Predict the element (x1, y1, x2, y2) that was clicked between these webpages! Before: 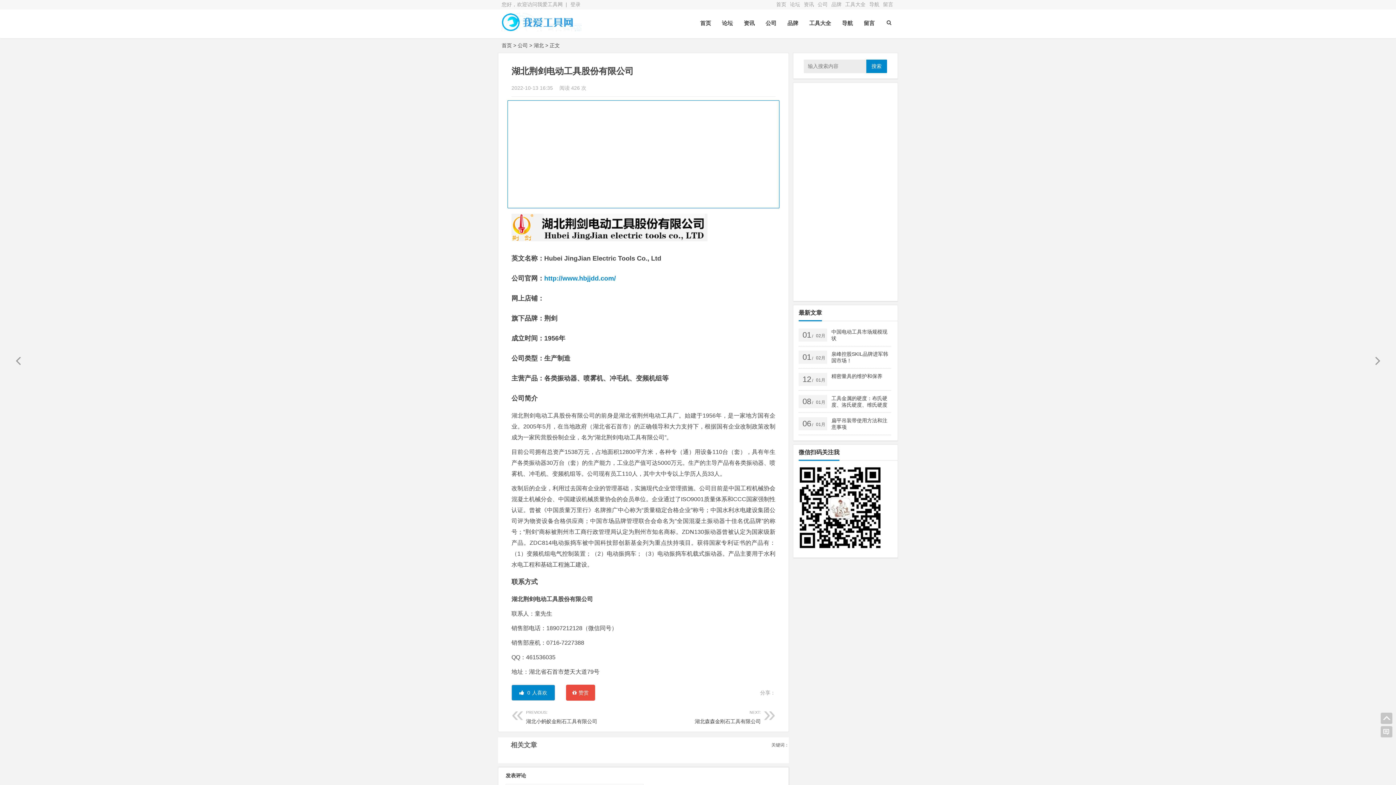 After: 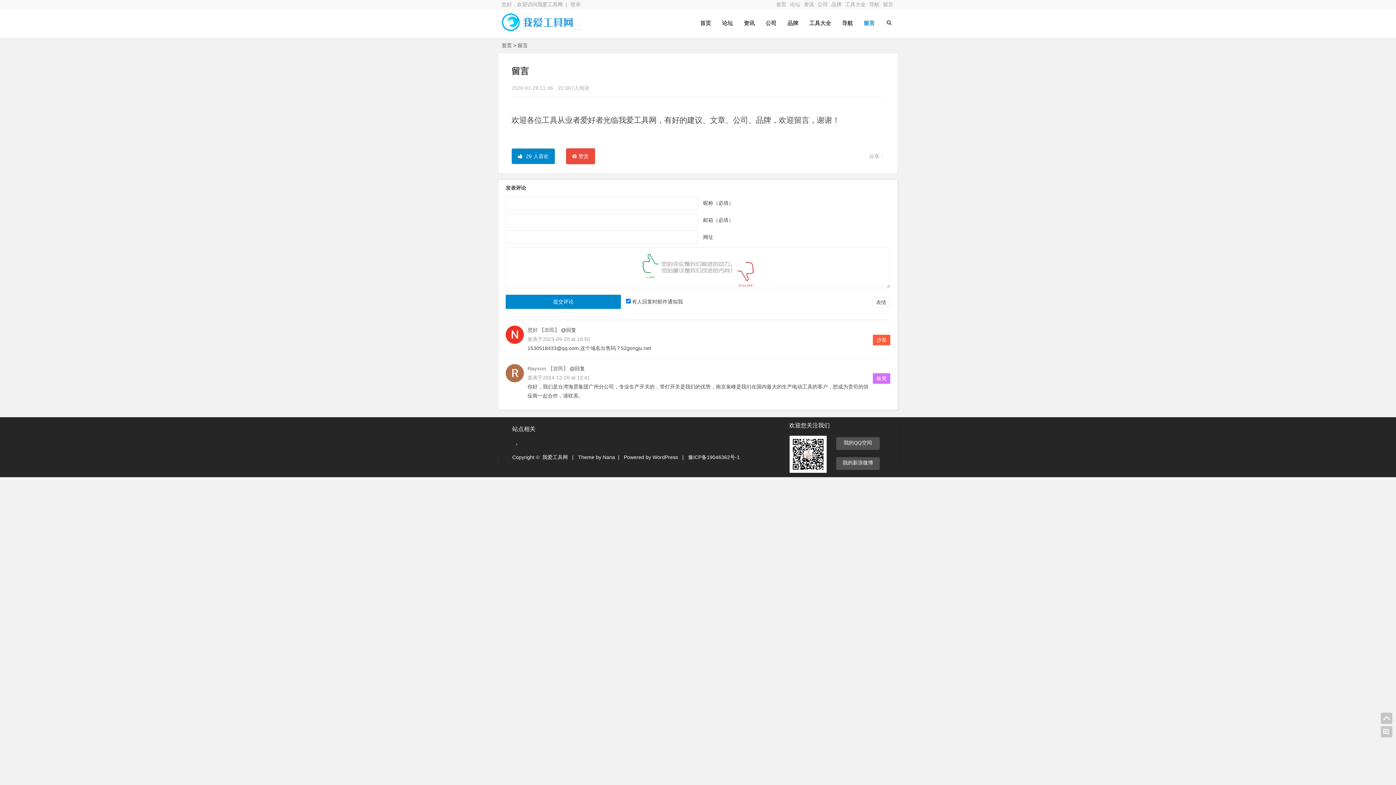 Action: bbox: (883, 1, 893, 7) label: 留言